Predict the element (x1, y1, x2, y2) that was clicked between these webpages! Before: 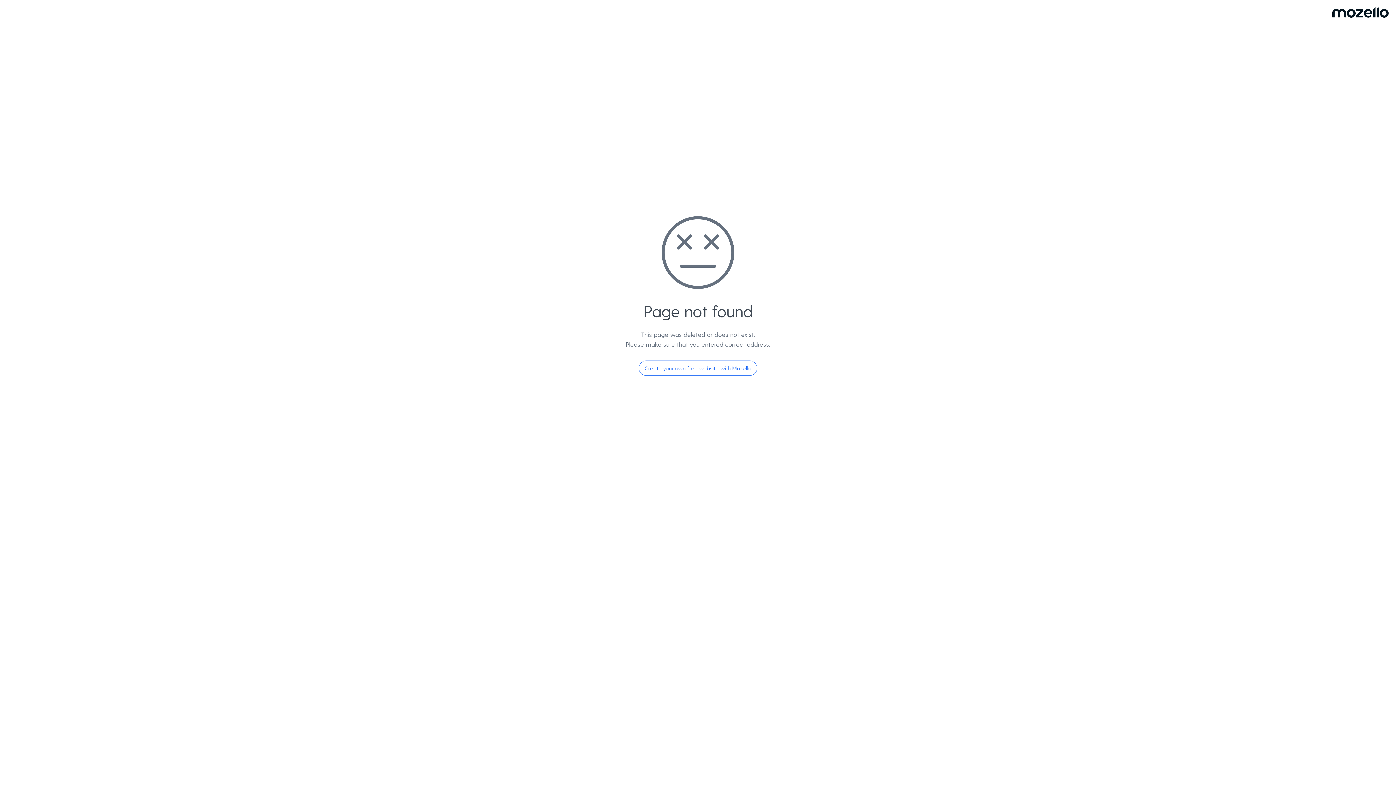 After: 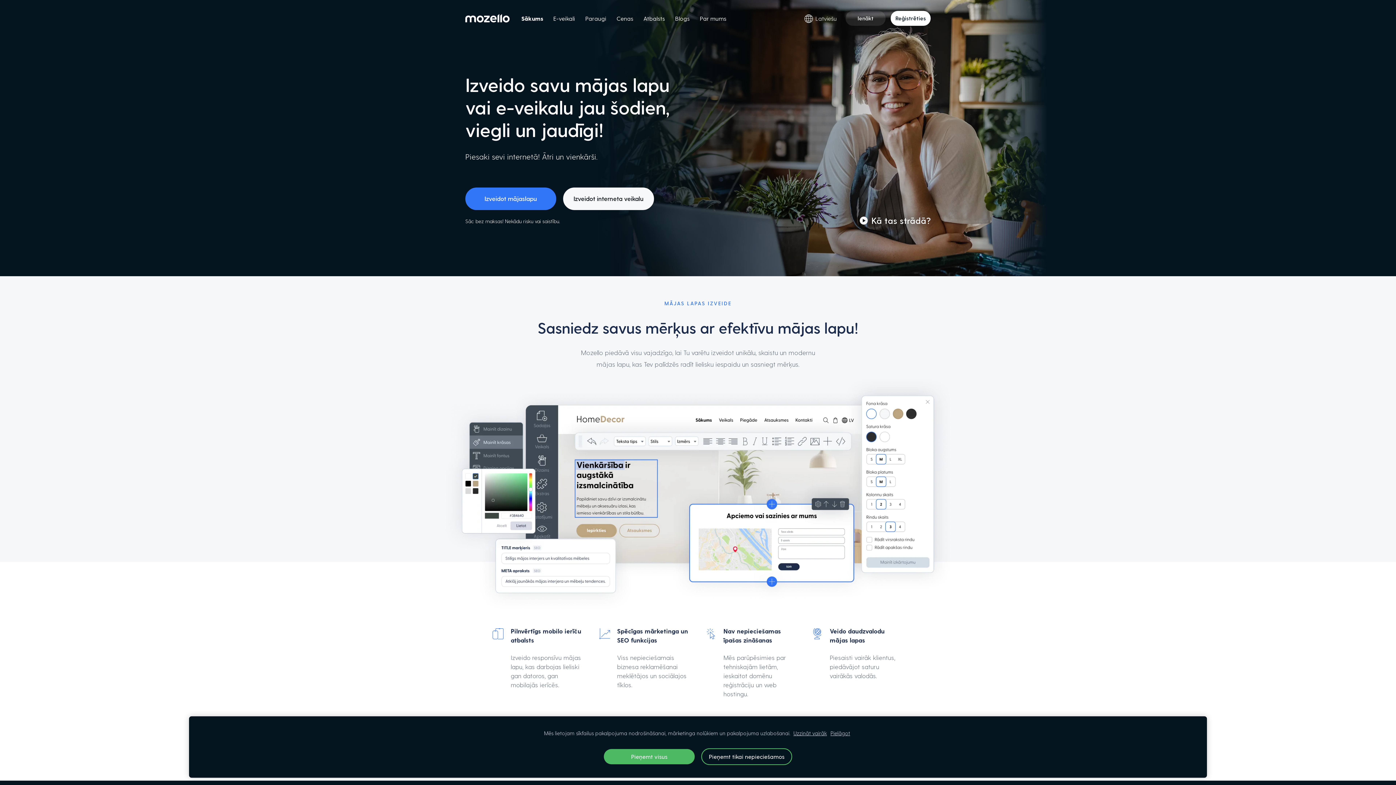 Action: bbox: (638, 360, 757, 376) label: Create your own free website with Mozello